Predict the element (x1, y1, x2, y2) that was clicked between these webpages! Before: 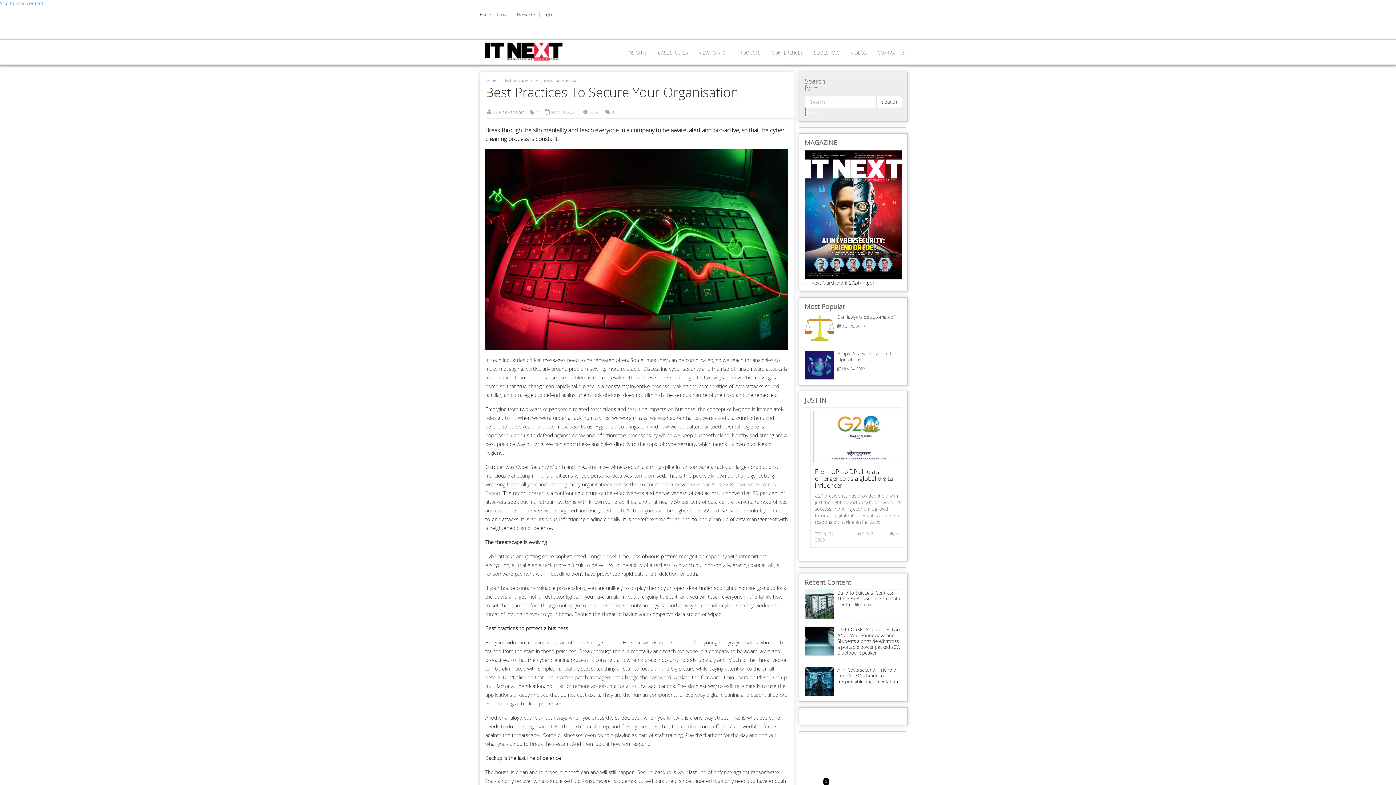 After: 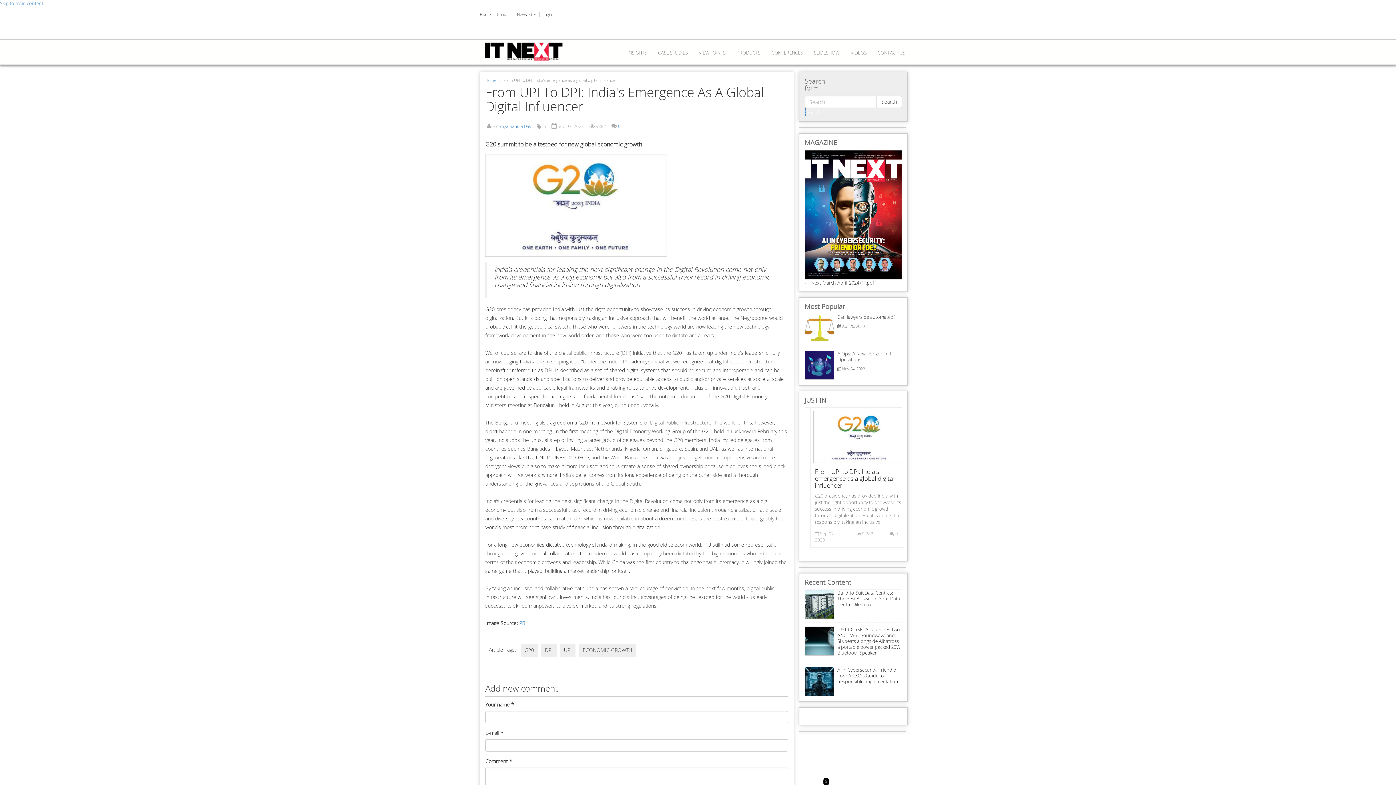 Action: bbox: (813, 433, 906, 440)